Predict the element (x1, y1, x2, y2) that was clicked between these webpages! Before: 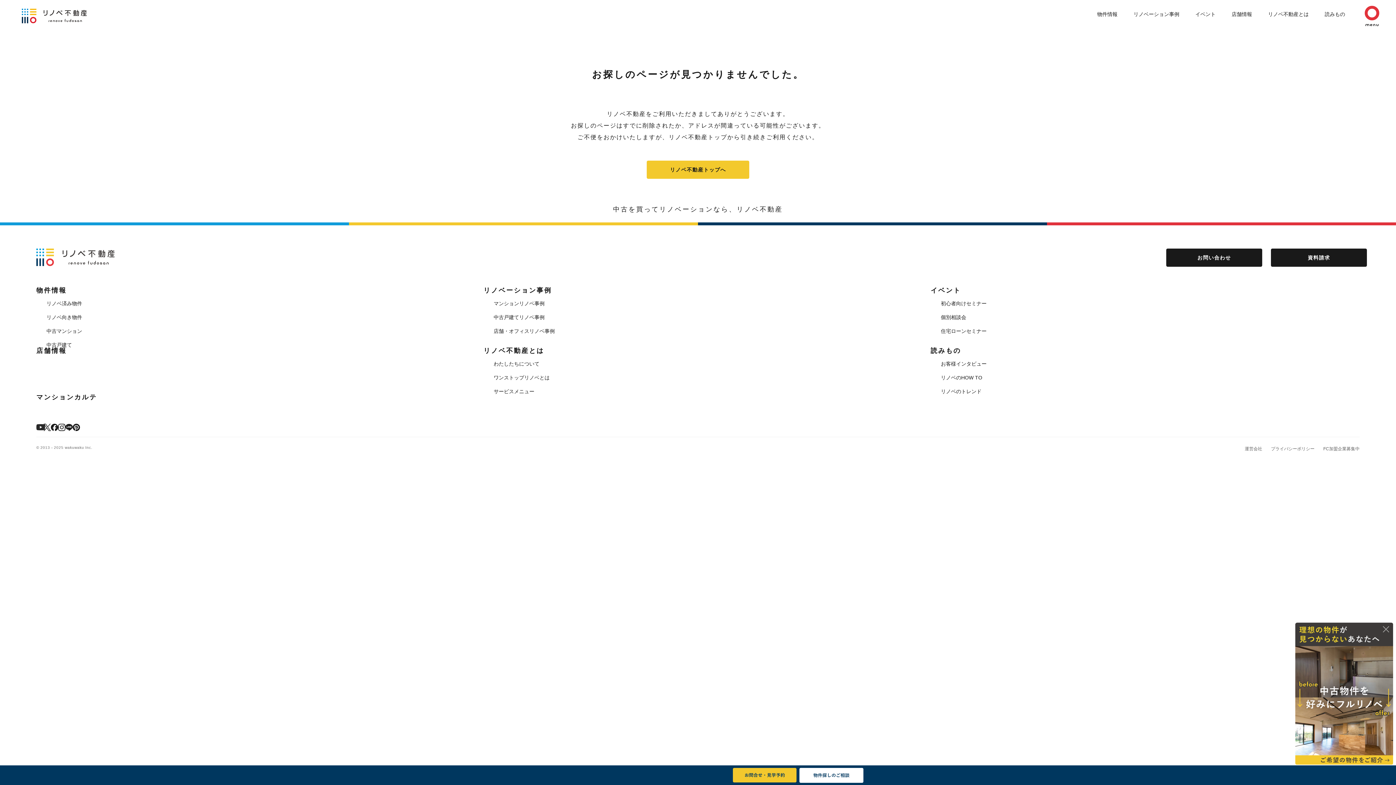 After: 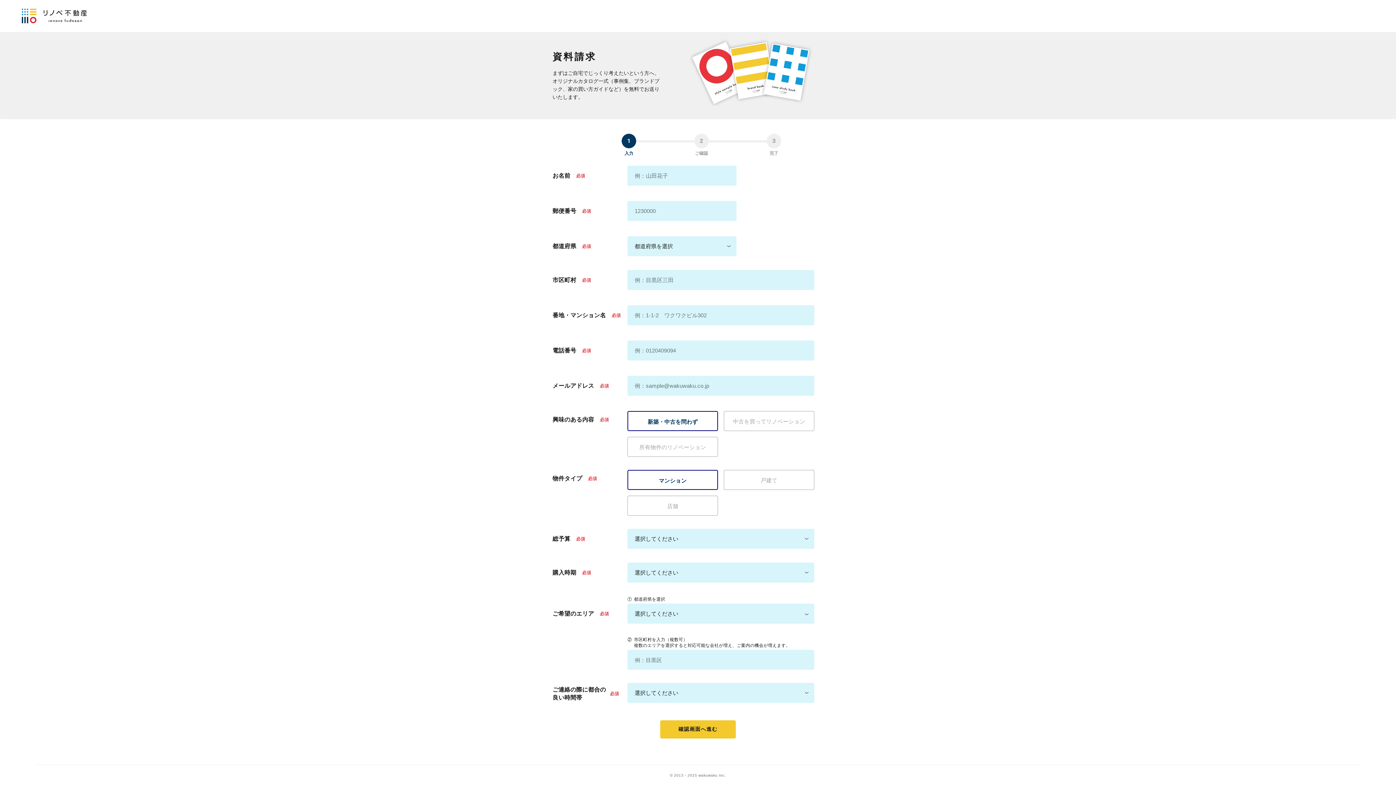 Action: bbox: (1271, 248, 1367, 266) label: 資料請求